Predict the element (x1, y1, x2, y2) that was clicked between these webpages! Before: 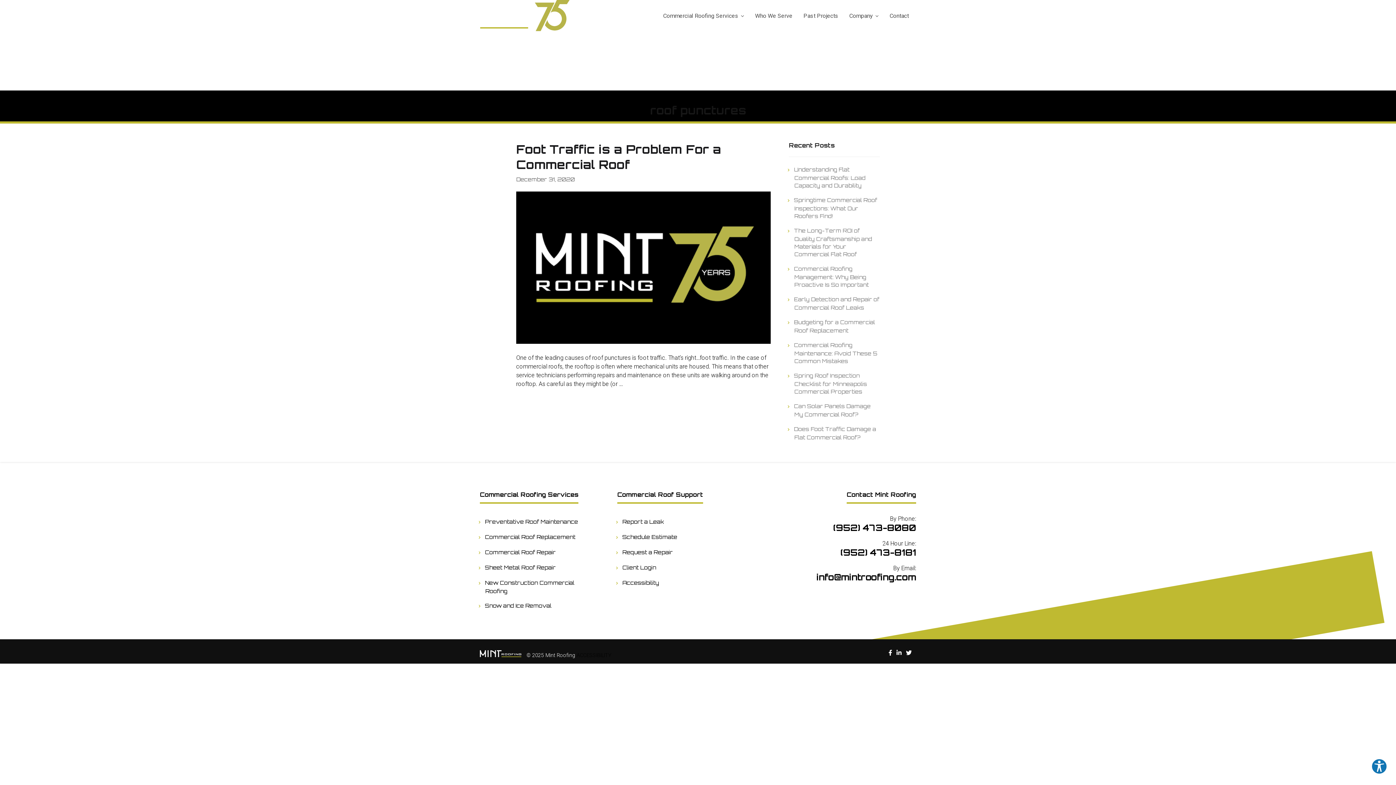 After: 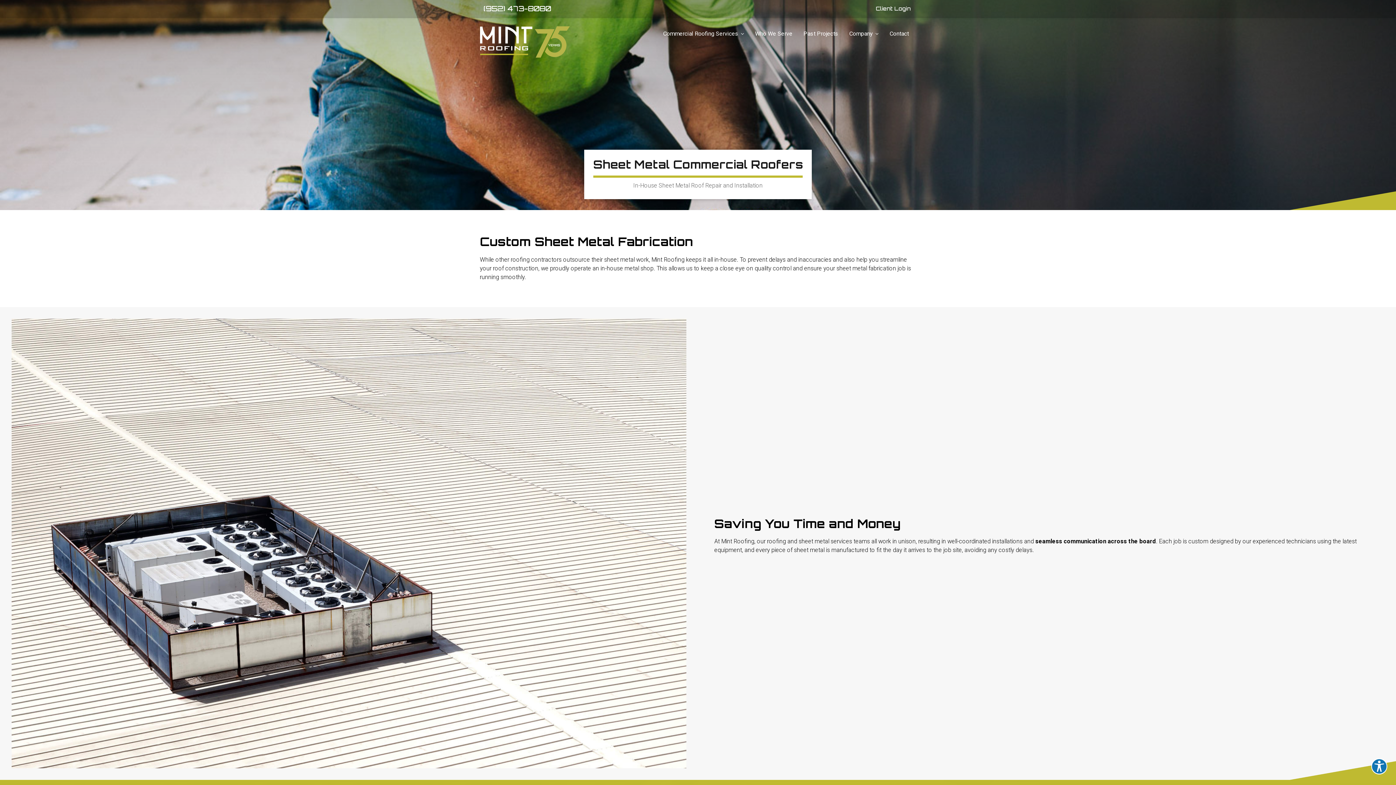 Action: bbox: (485, 564, 556, 570) label: Sheet Metal Roof Repair